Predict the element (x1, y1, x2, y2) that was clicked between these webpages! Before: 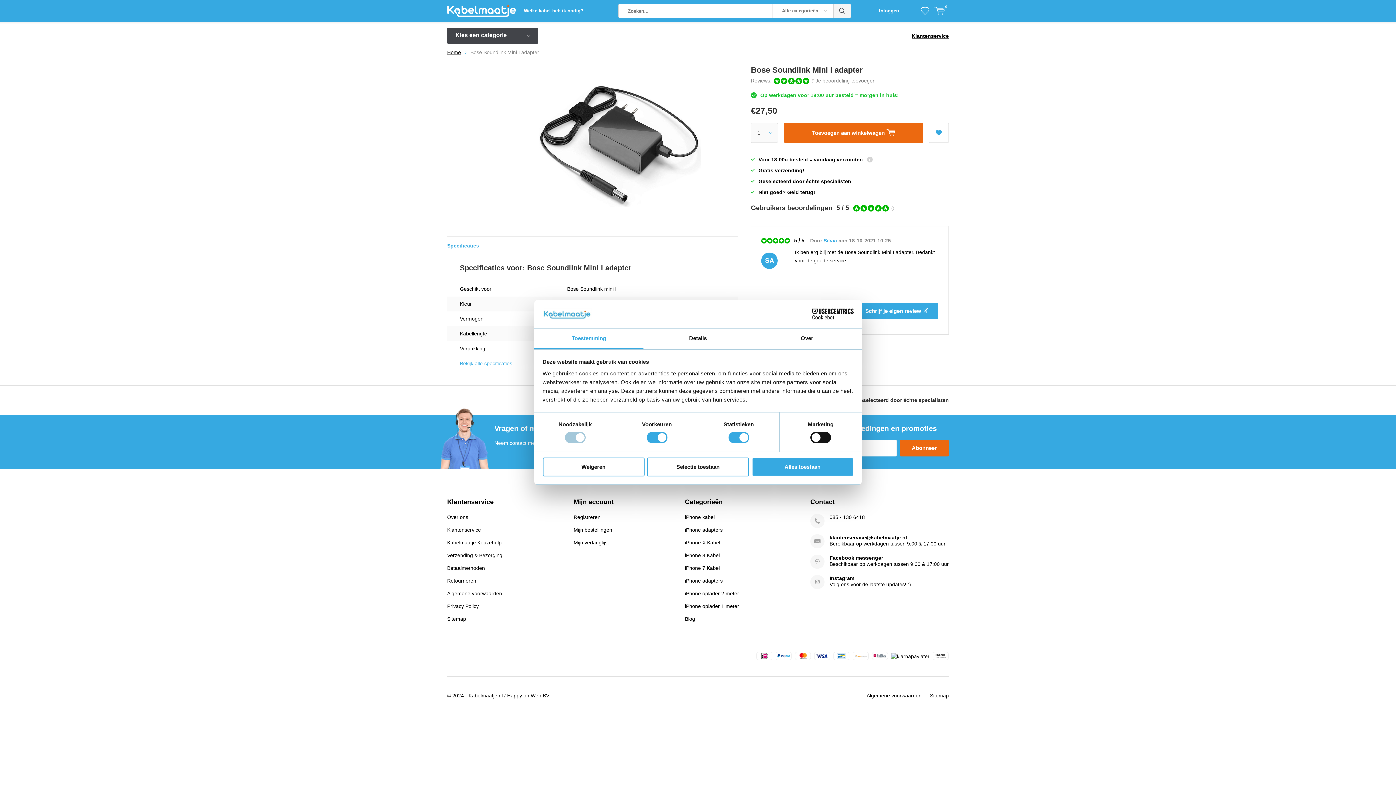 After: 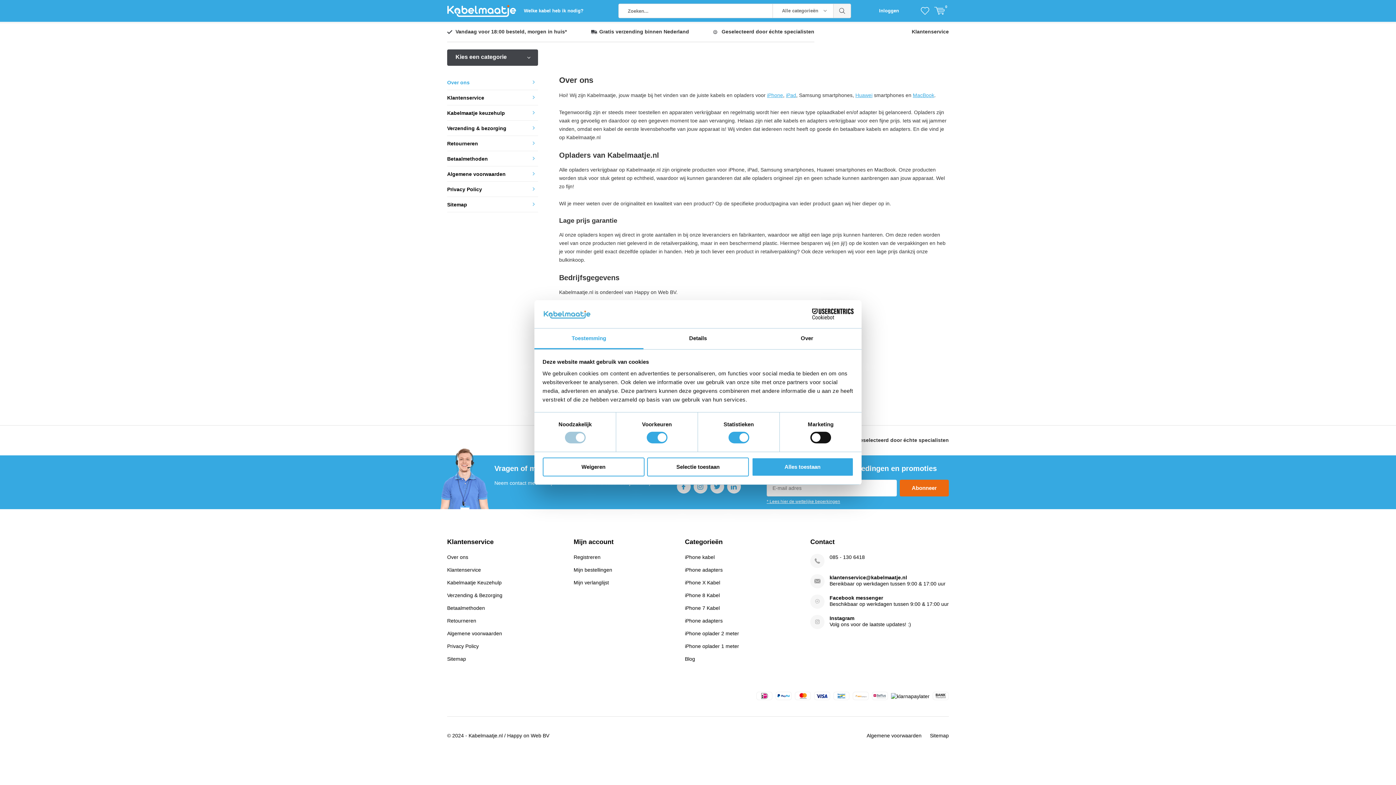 Action: bbox: (856, 397, 949, 403) label: Geselecteerd door échte specialisten